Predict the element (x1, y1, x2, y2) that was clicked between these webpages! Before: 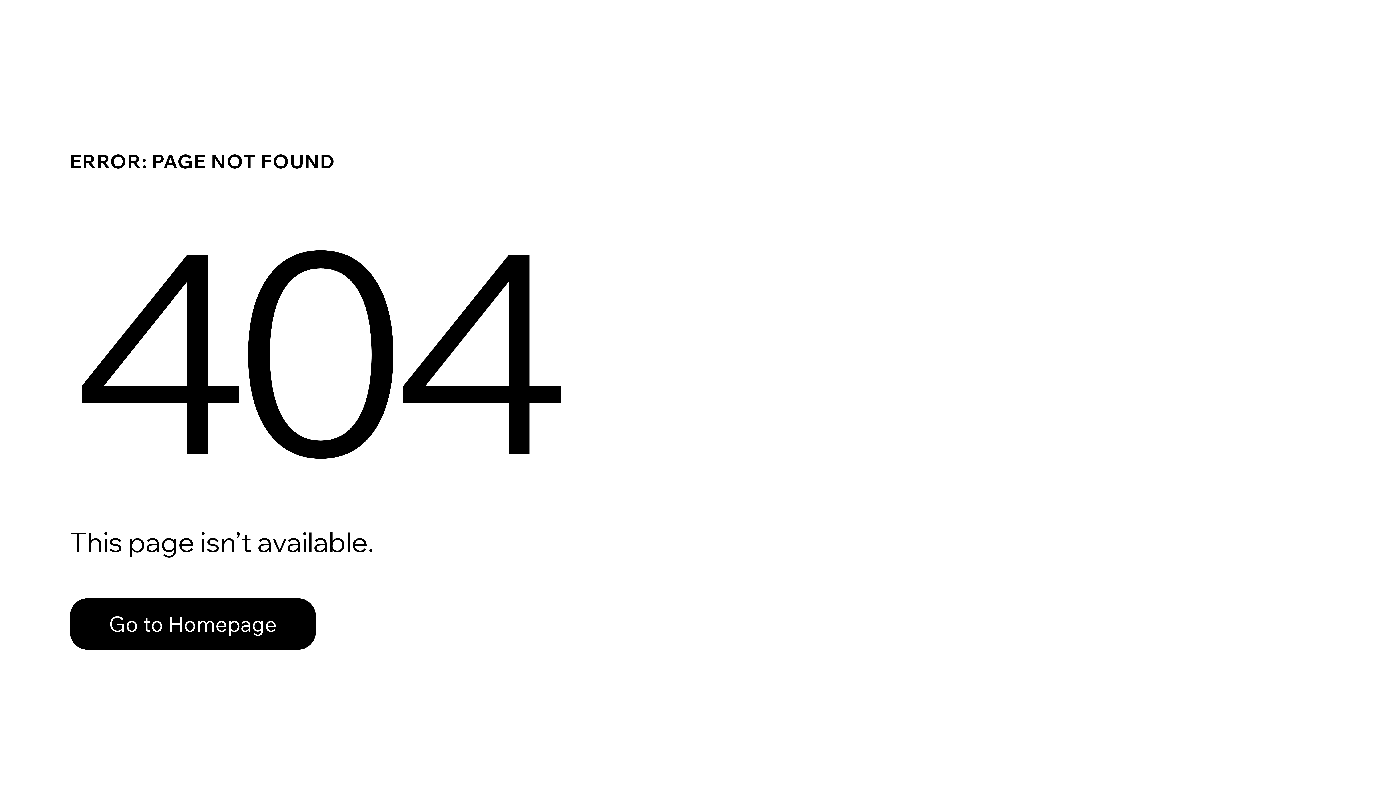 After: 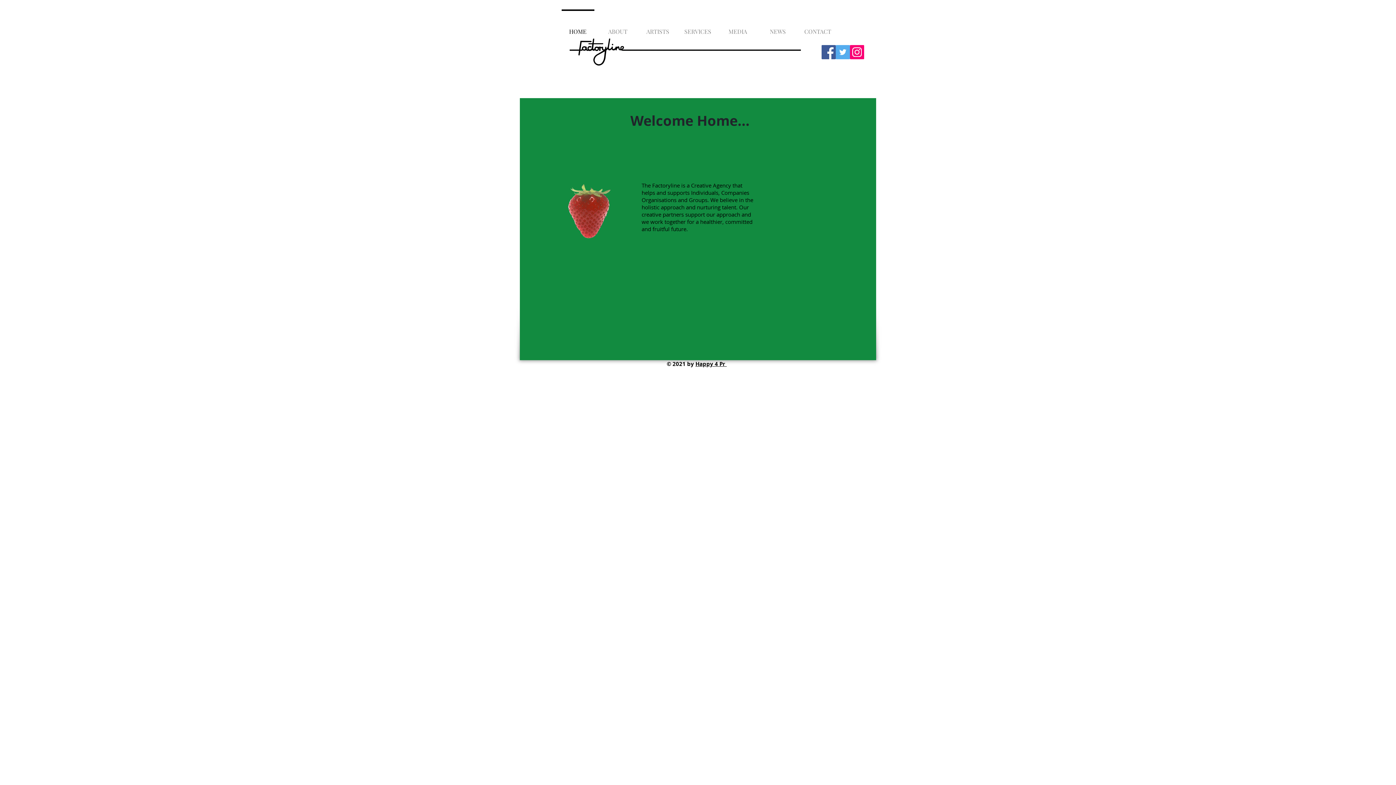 Action: label: Go to Homepage bbox: (69, 598, 316, 650)